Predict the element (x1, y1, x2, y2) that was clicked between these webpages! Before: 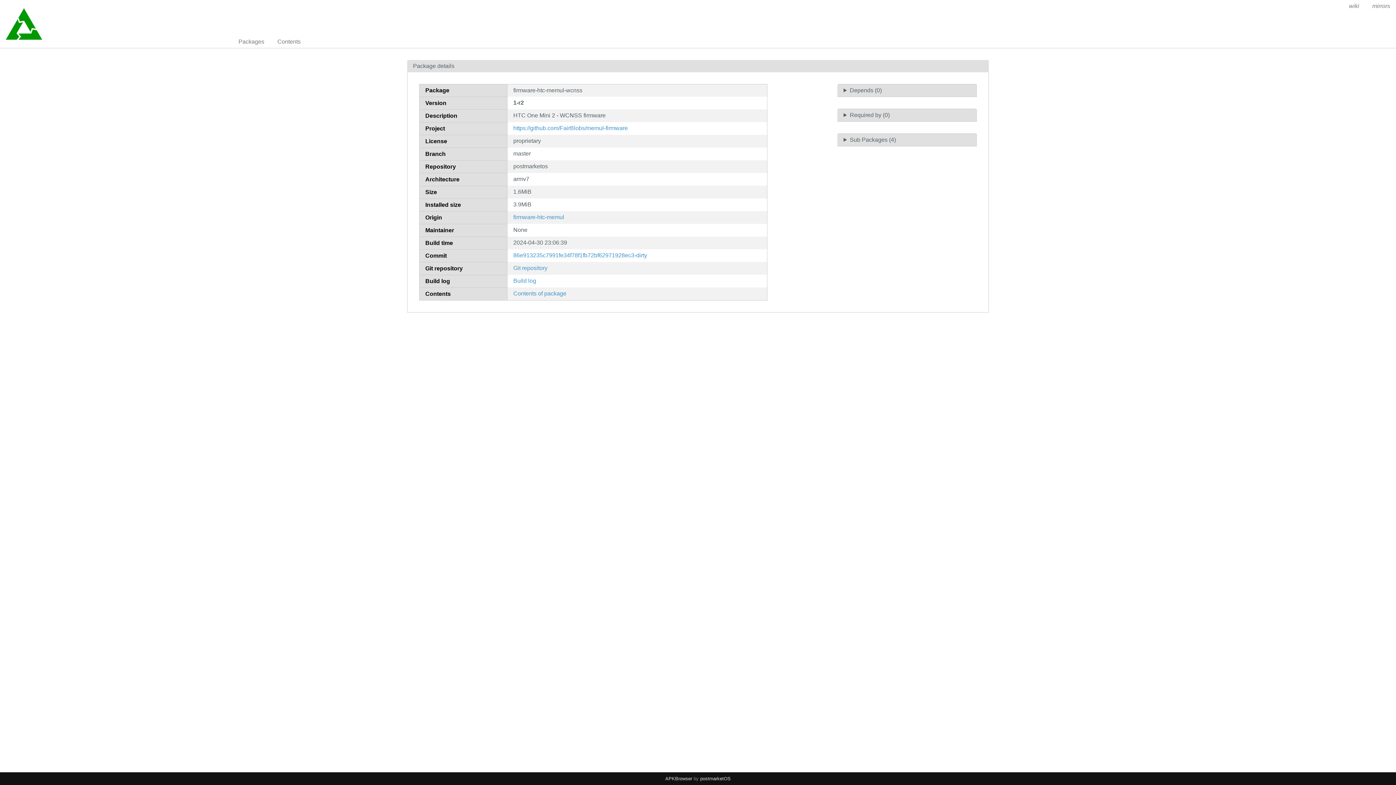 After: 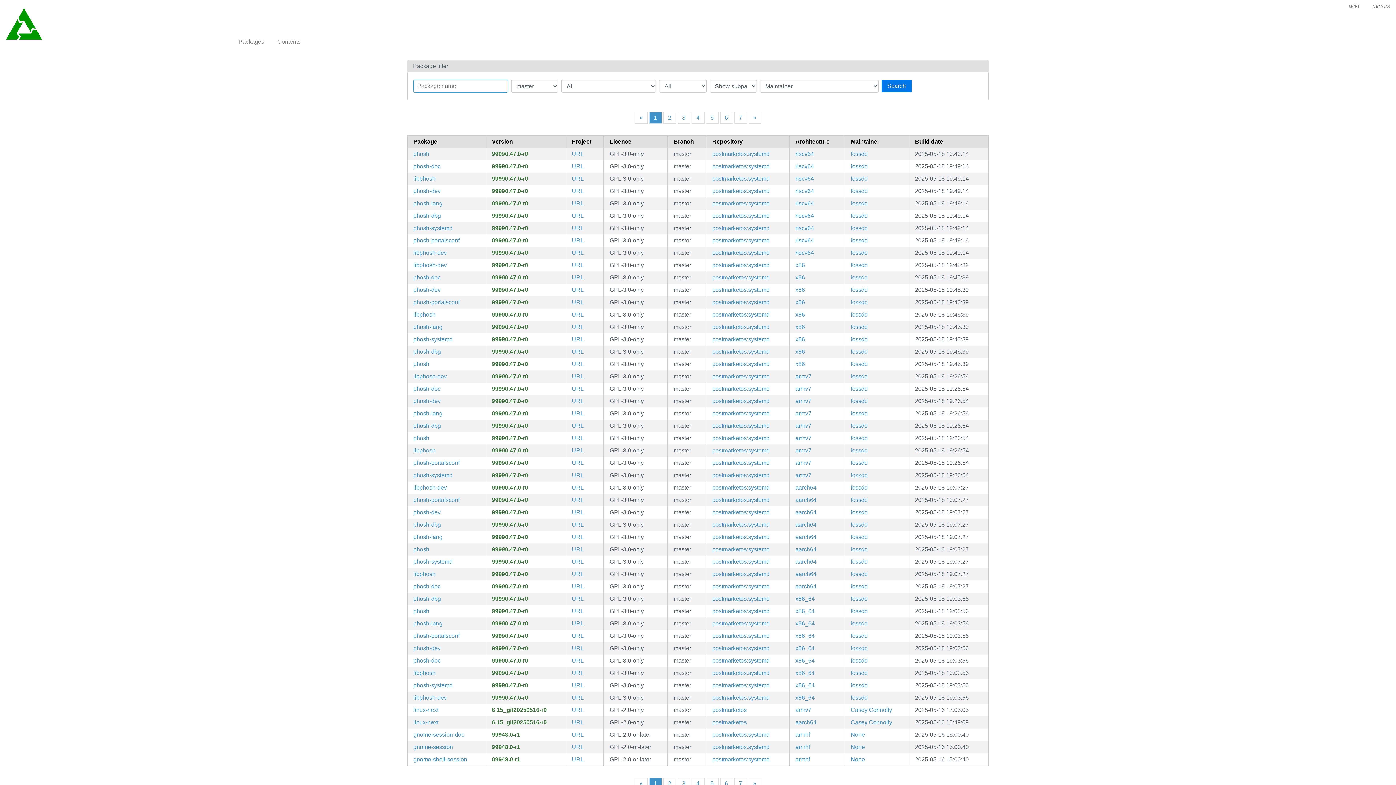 Action: bbox: (5, 5, 226, 42)